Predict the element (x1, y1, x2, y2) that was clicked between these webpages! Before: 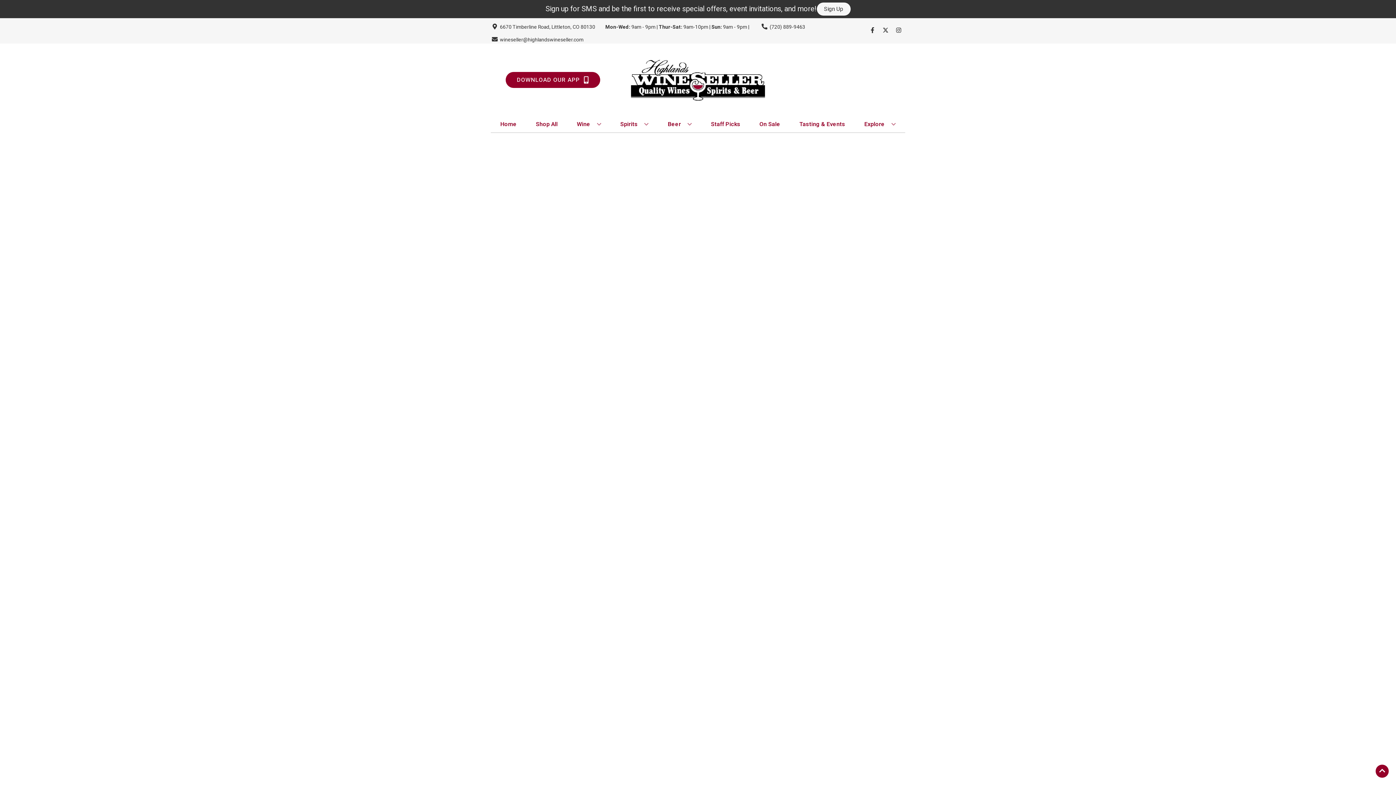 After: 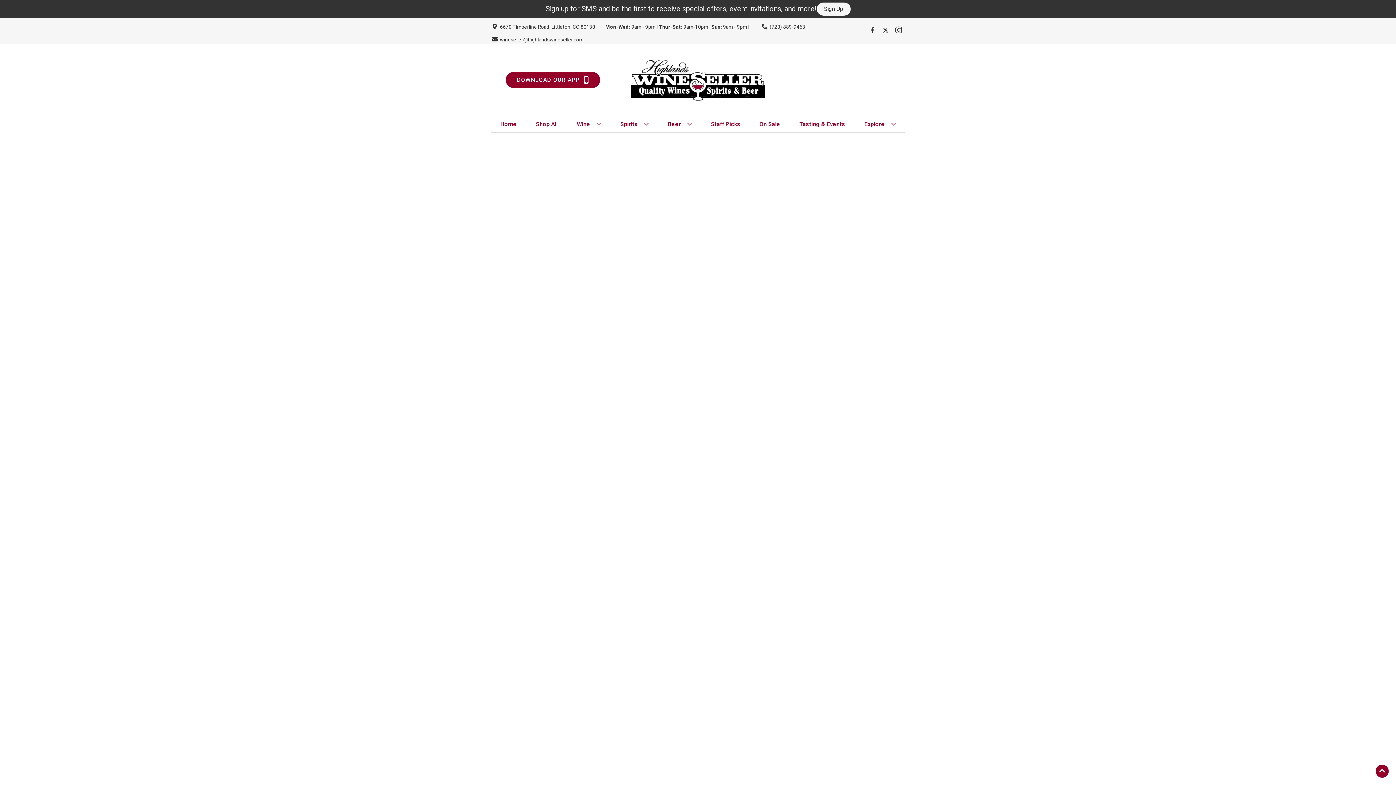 Action: bbox: (892, 27, 905, 34) label: Opens instagram in a new tab